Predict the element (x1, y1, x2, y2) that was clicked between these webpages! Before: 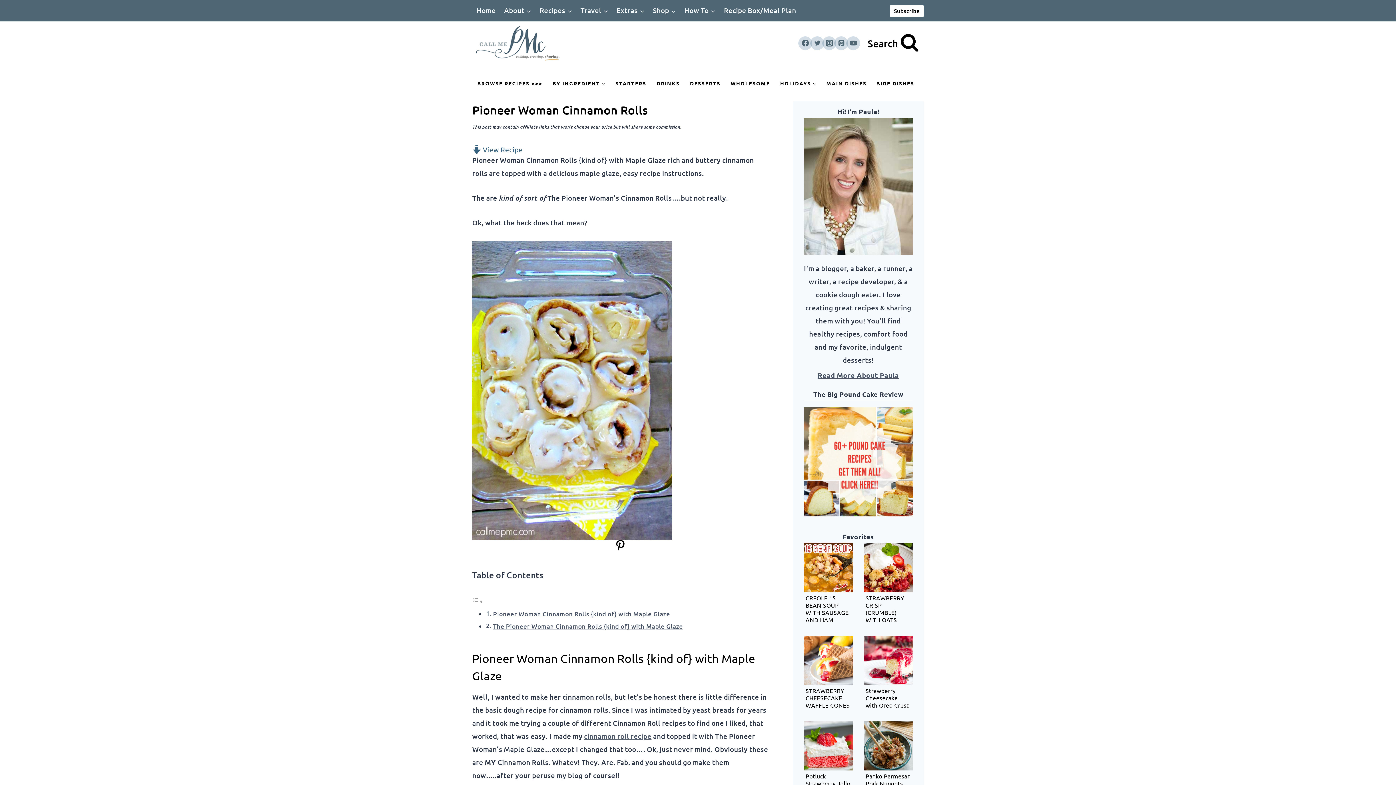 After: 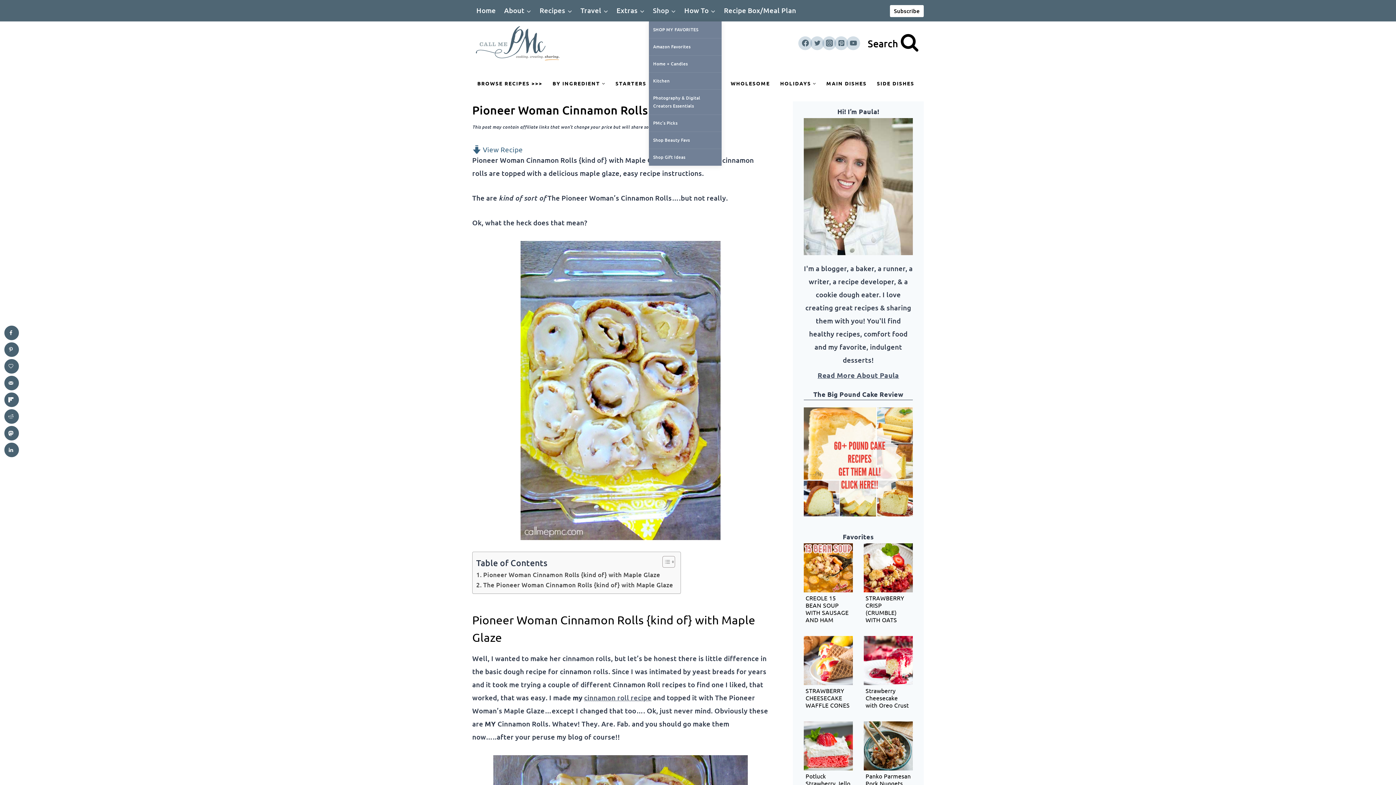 Action: label: Shop bbox: (648, 0, 680, 21)